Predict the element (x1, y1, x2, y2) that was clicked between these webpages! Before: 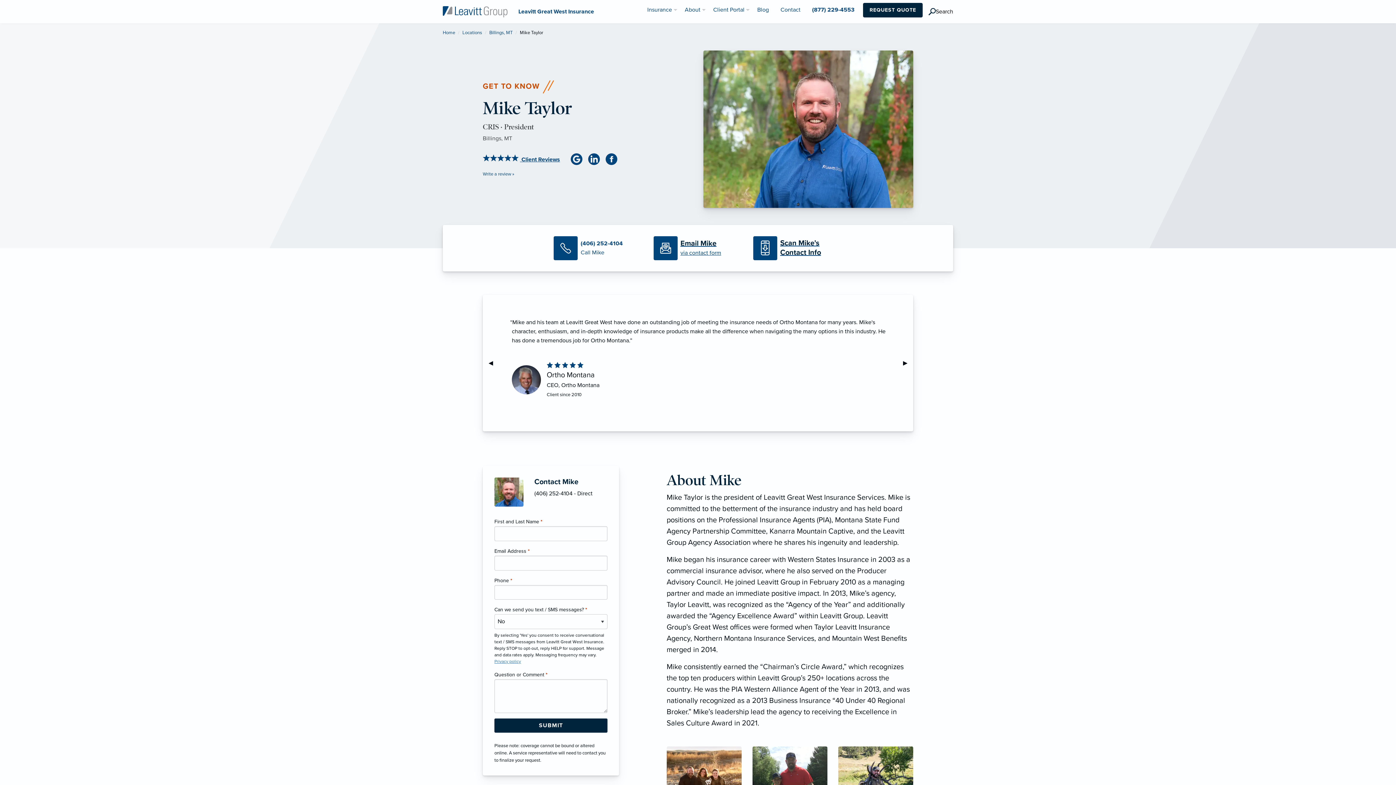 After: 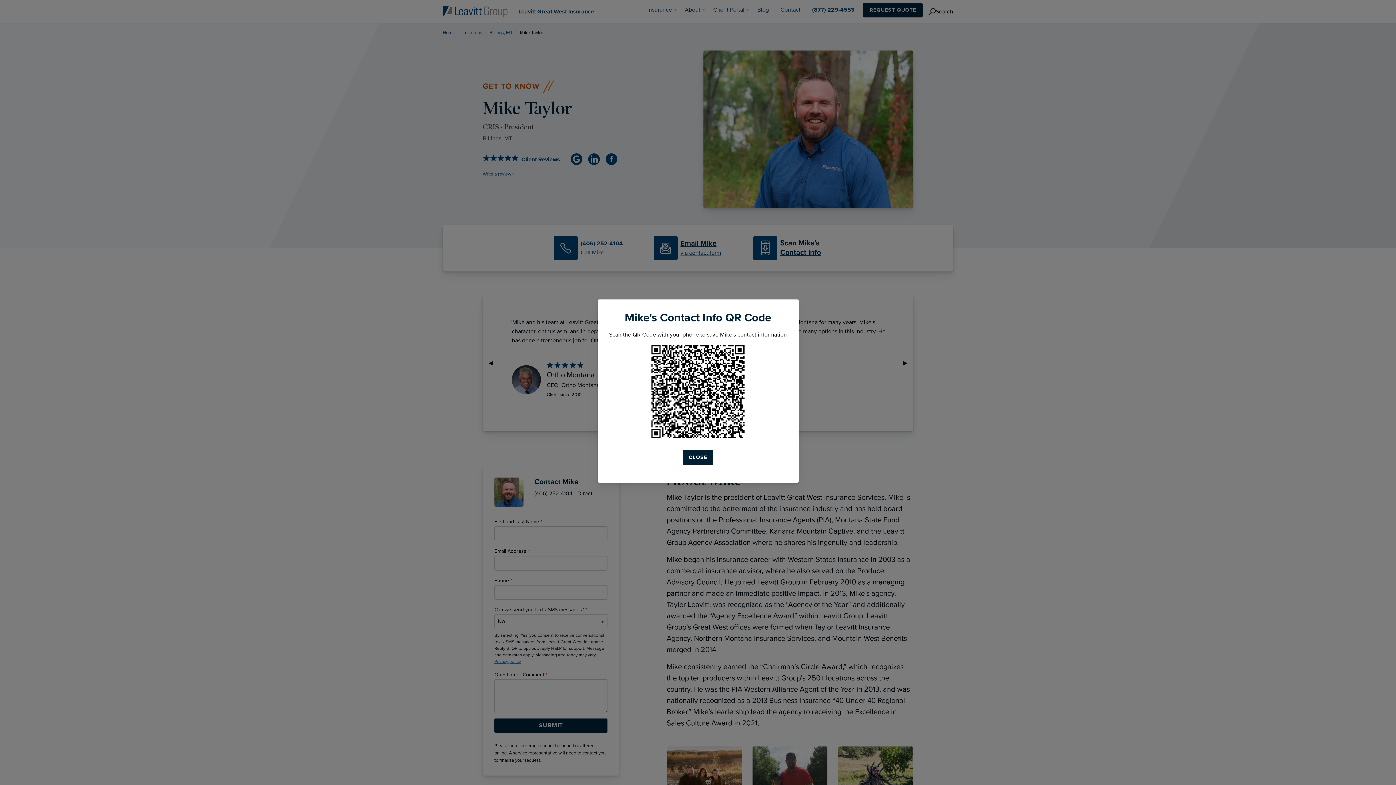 Action: bbox: (753, 236, 842, 260) label: Scan Contact Info